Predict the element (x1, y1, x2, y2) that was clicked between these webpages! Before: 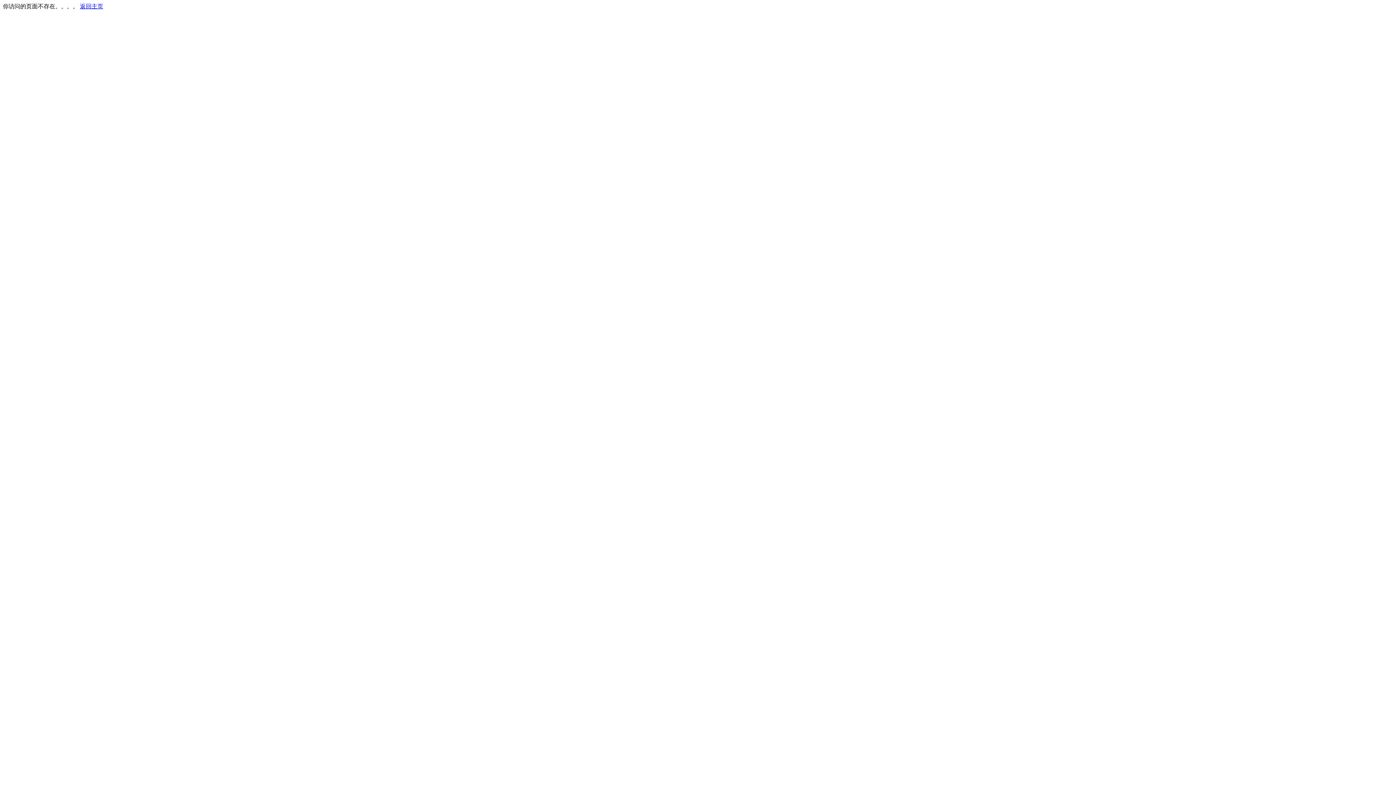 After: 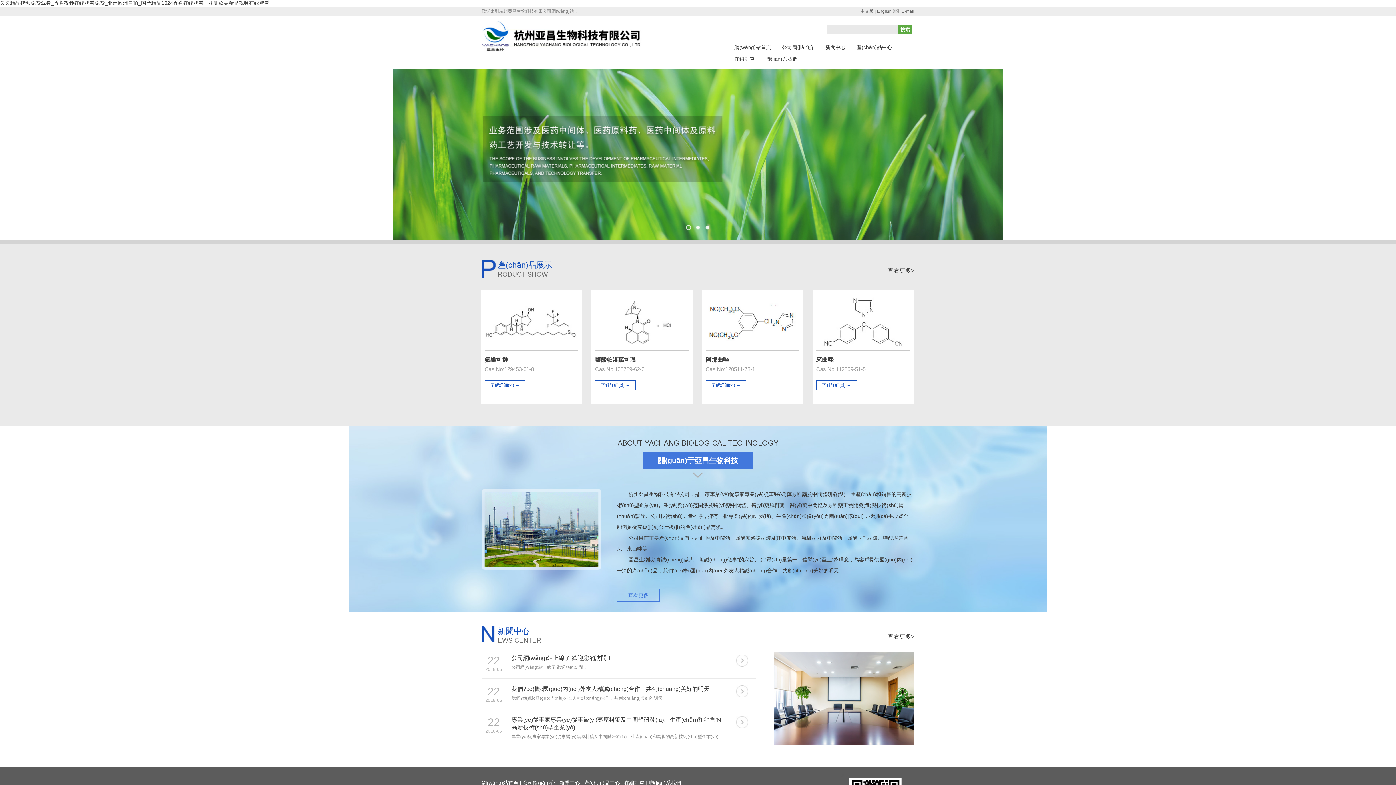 Action: label: 返回主页 bbox: (80, 3, 103, 9)